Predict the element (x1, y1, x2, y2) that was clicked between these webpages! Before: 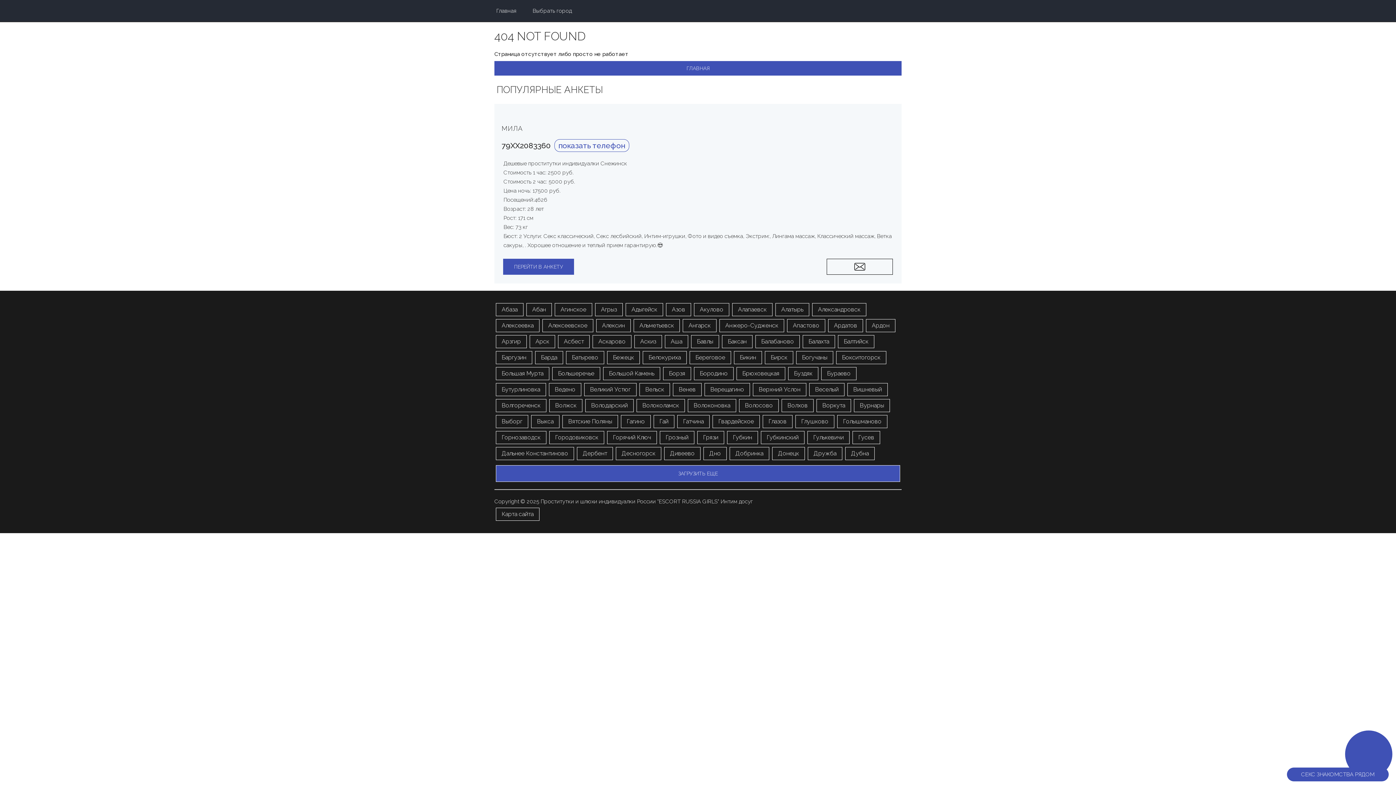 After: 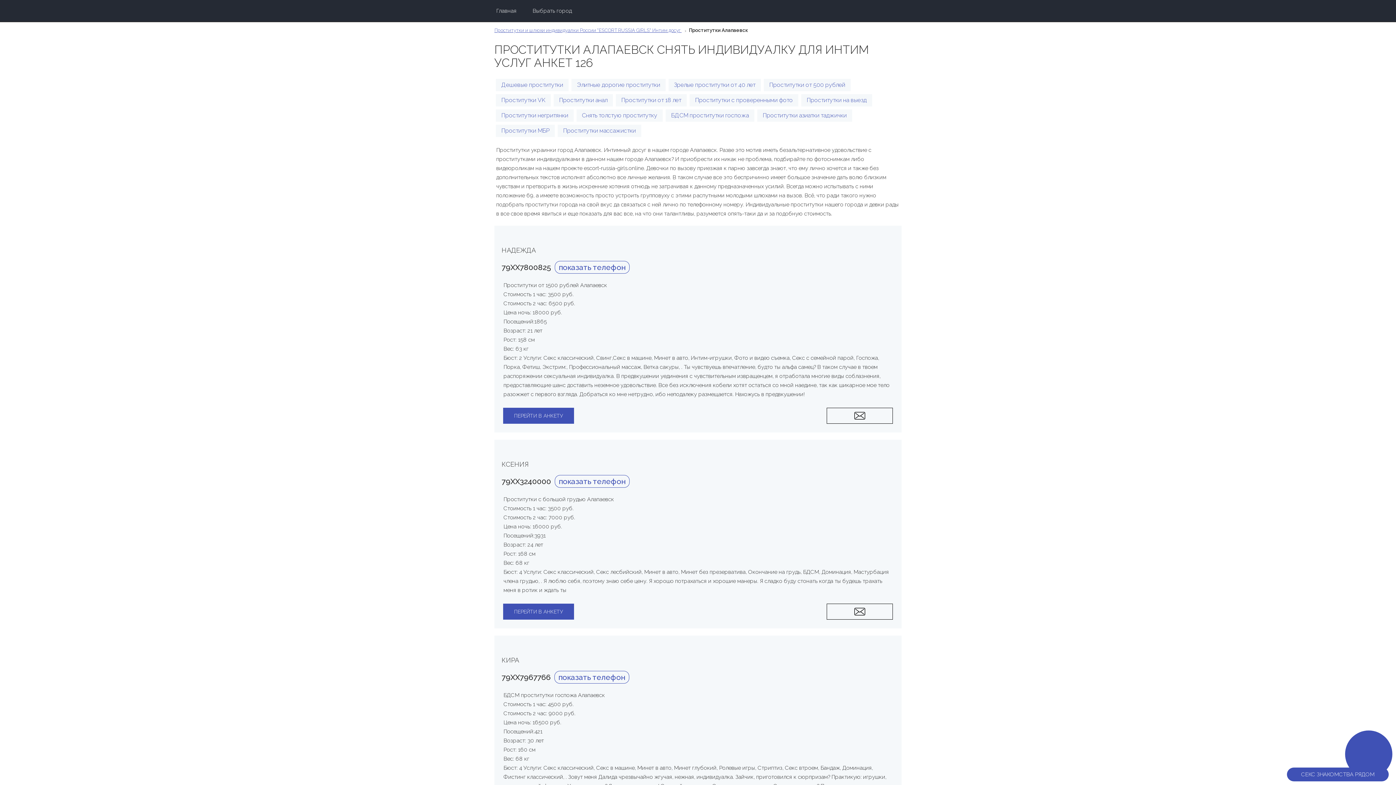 Action: label: Алапаевск bbox: (732, 303, 772, 316)